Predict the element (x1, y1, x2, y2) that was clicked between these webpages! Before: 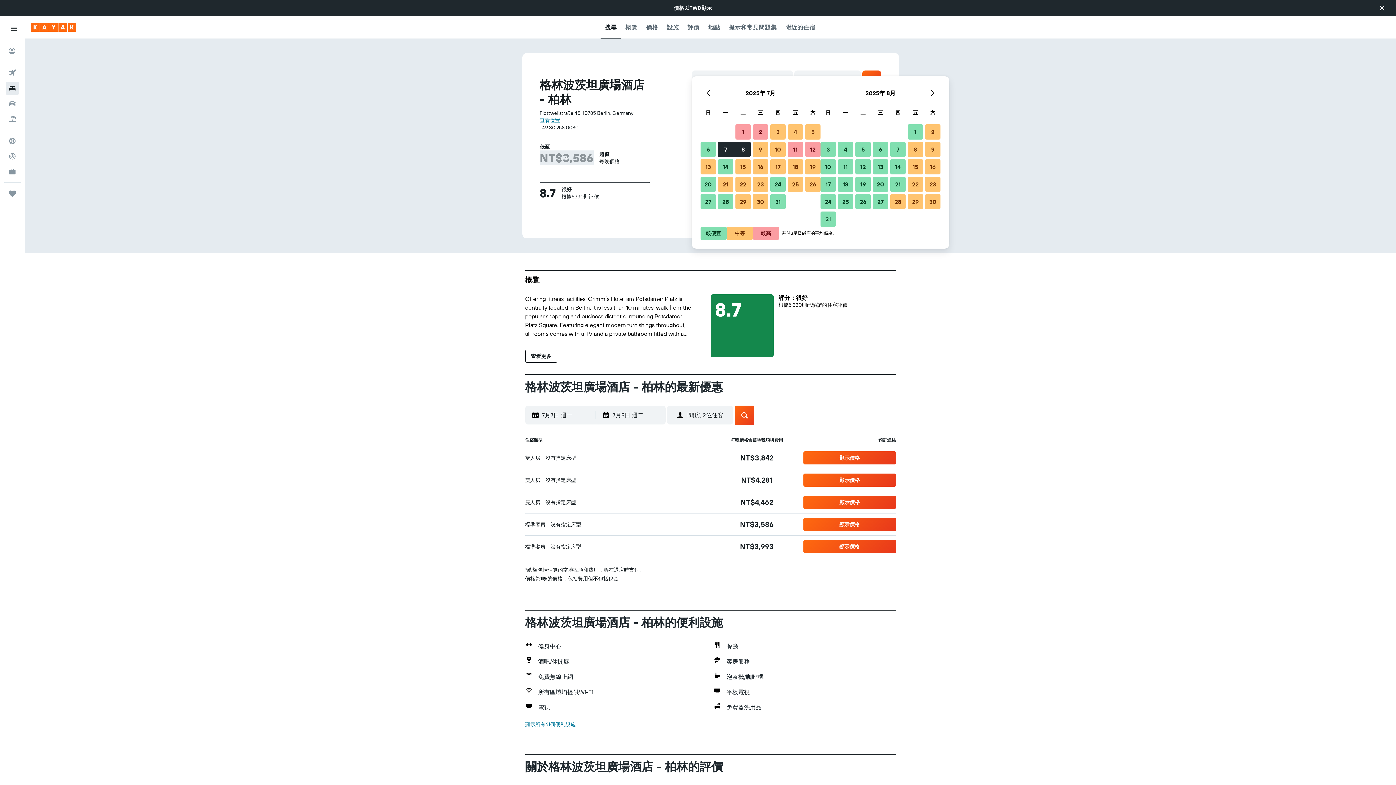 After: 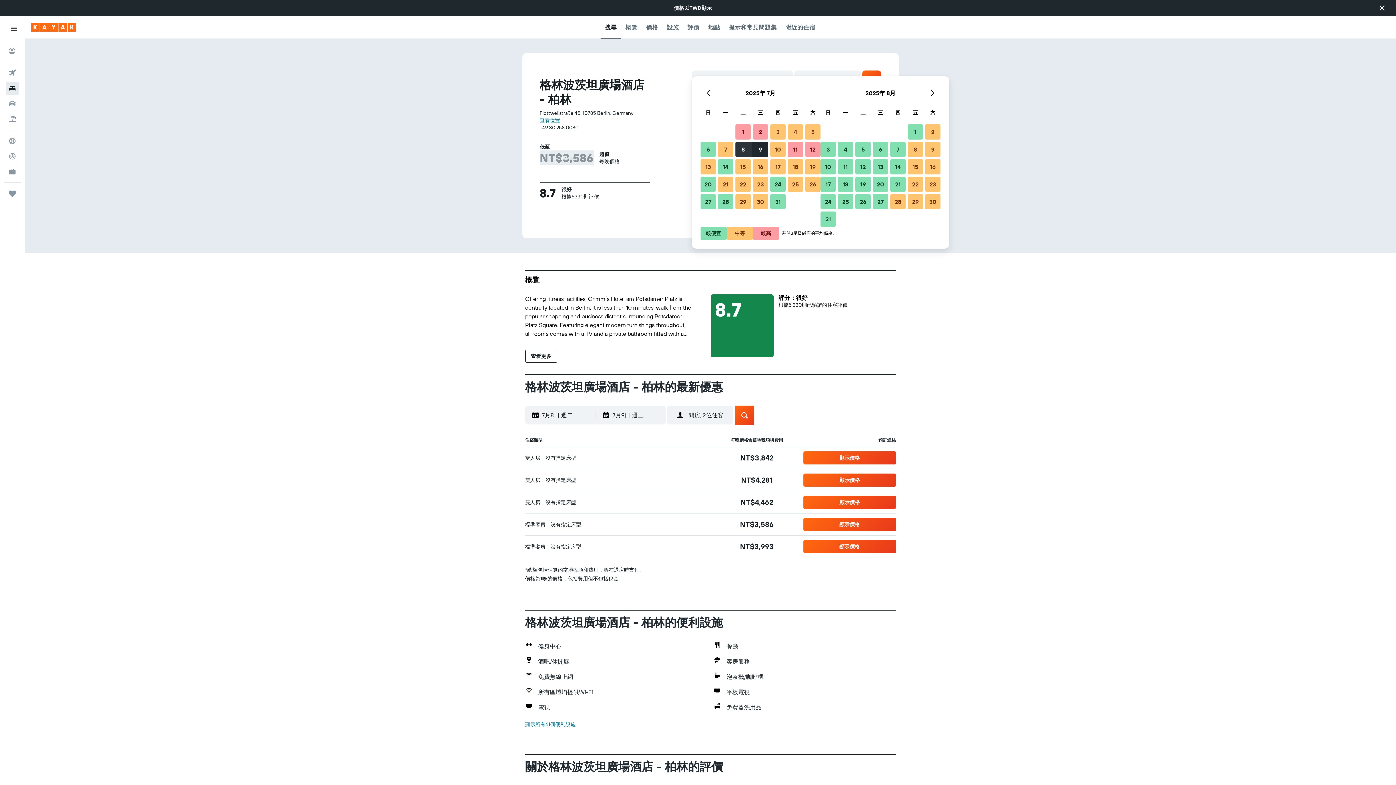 Action: label: 2025年7月8日。已選取為結束日期。 較高 bbox: (734, 140, 752, 158)